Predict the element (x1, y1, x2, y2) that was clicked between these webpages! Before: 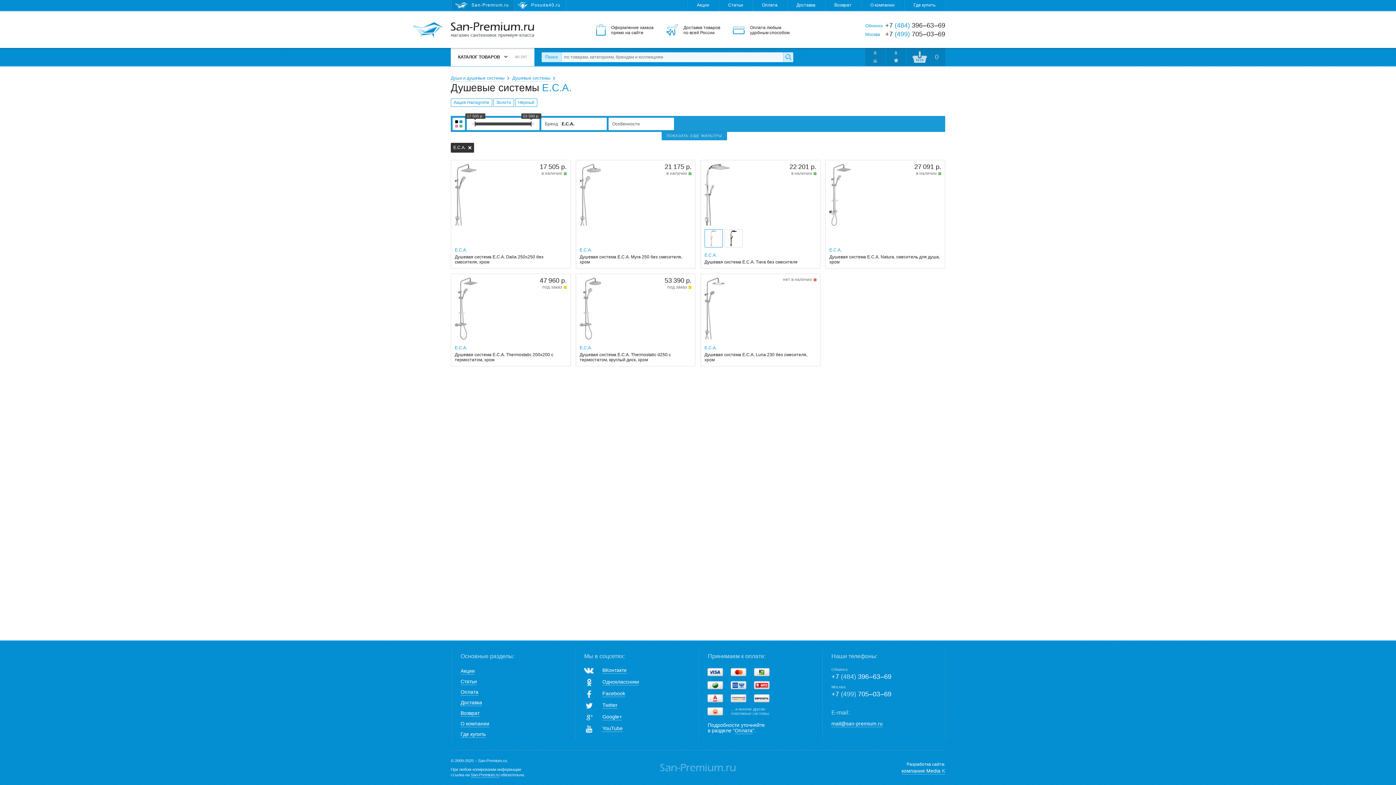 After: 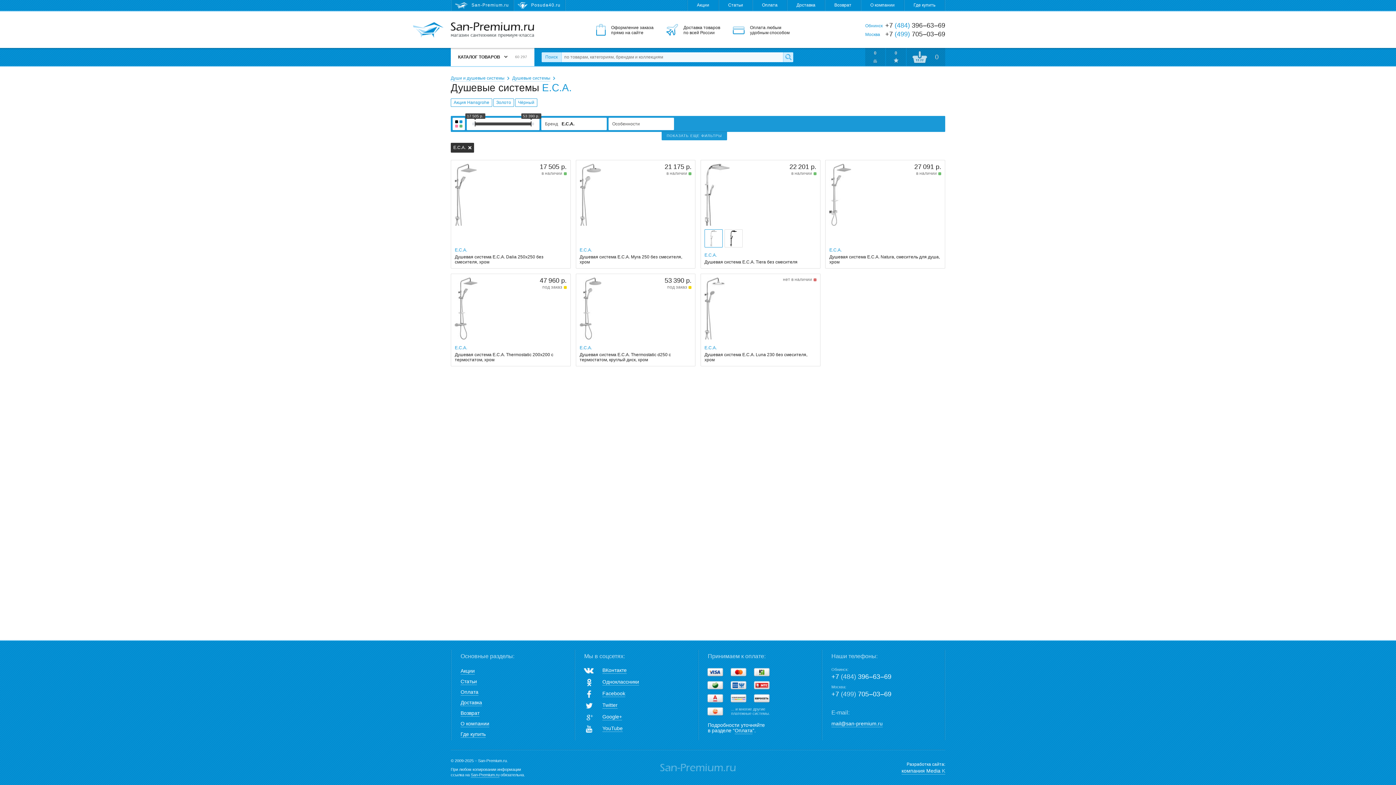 Action: bbox: (831, 673, 891, 680) label: +7 (484) 396‒63‒69